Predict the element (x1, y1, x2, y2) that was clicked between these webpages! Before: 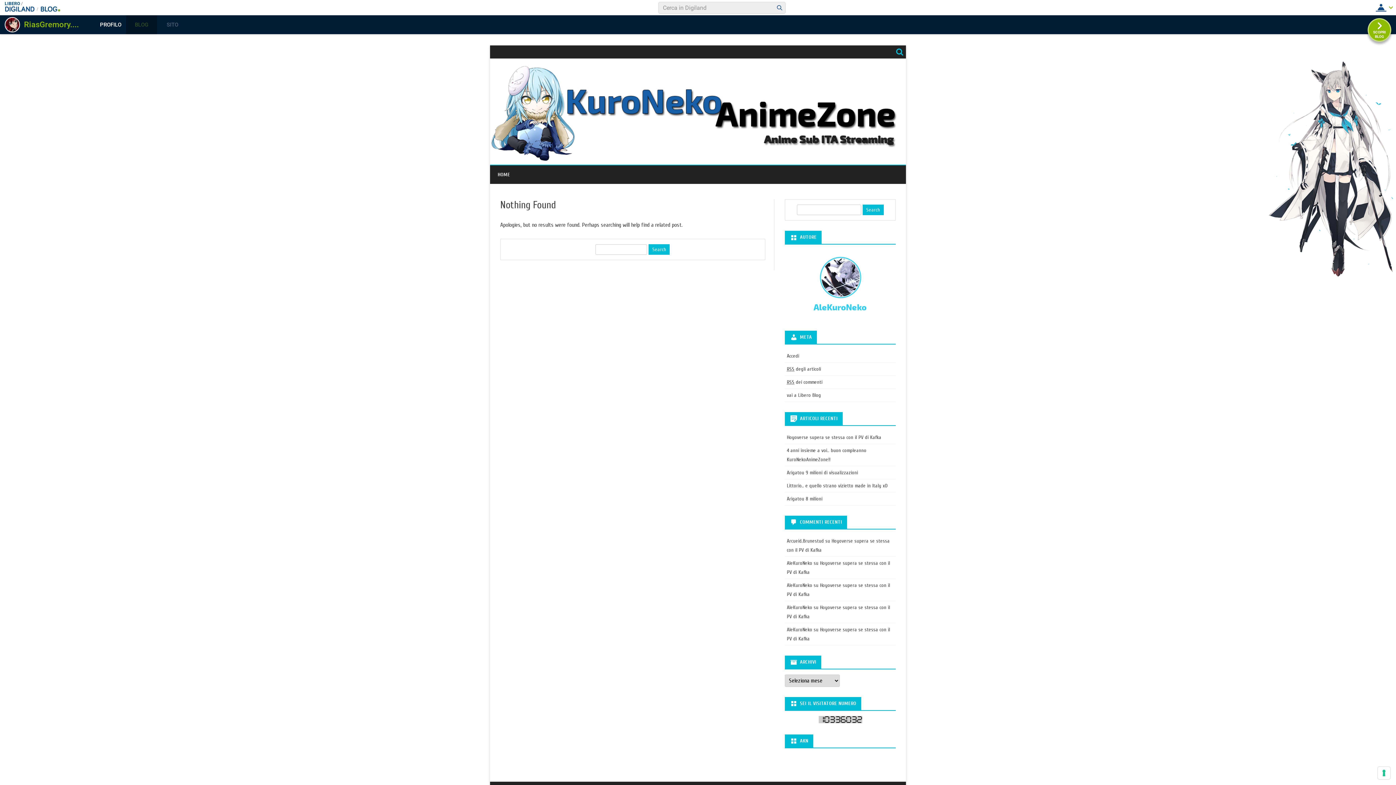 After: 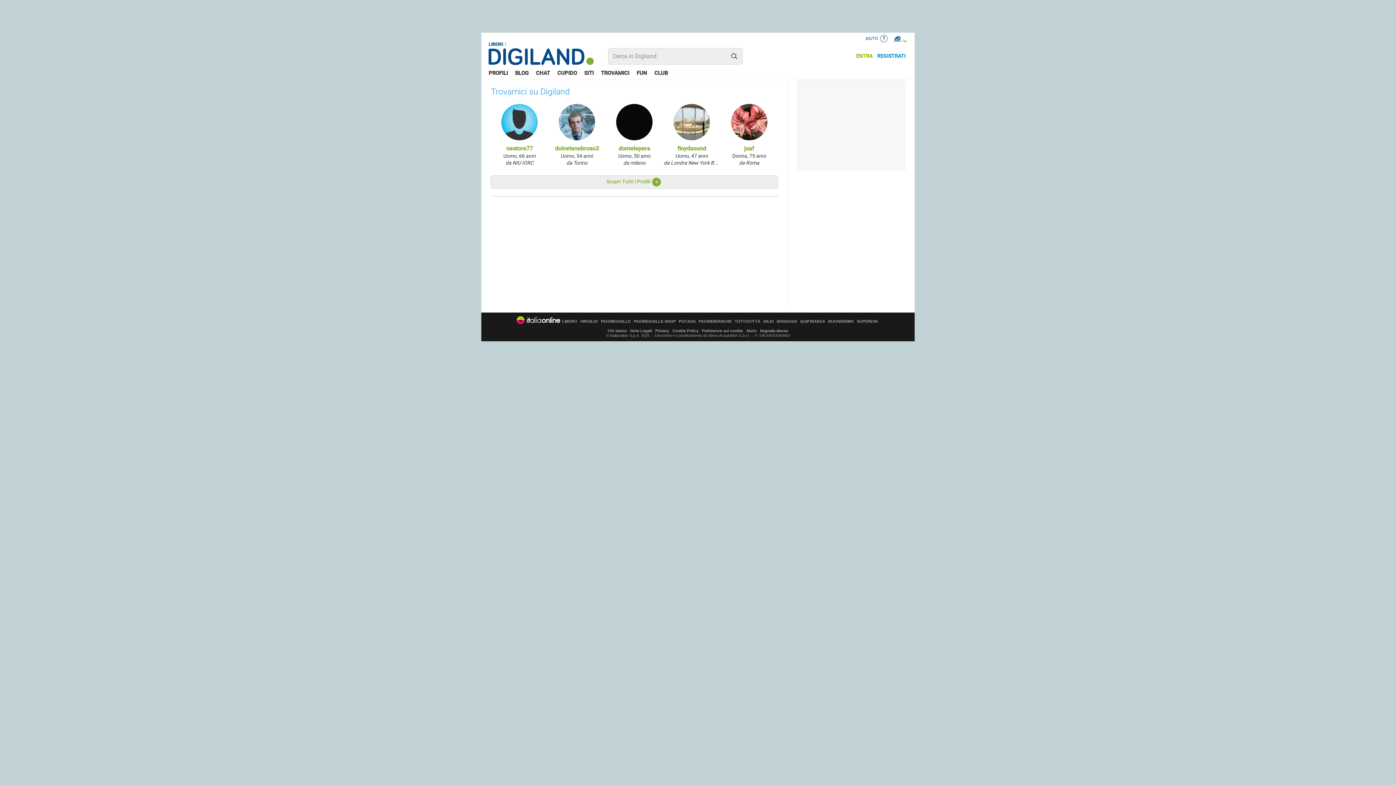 Action: bbox: (774, 2, 785, 13)